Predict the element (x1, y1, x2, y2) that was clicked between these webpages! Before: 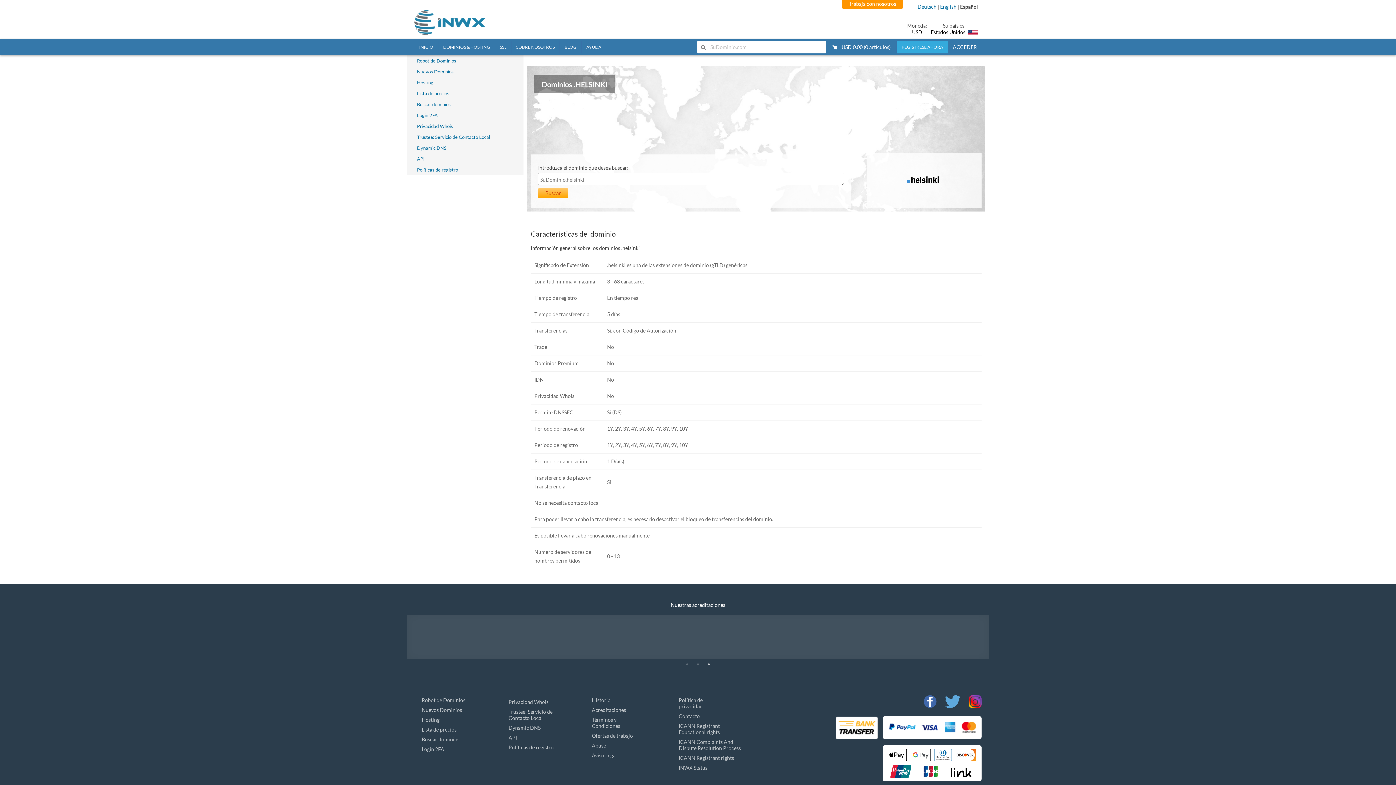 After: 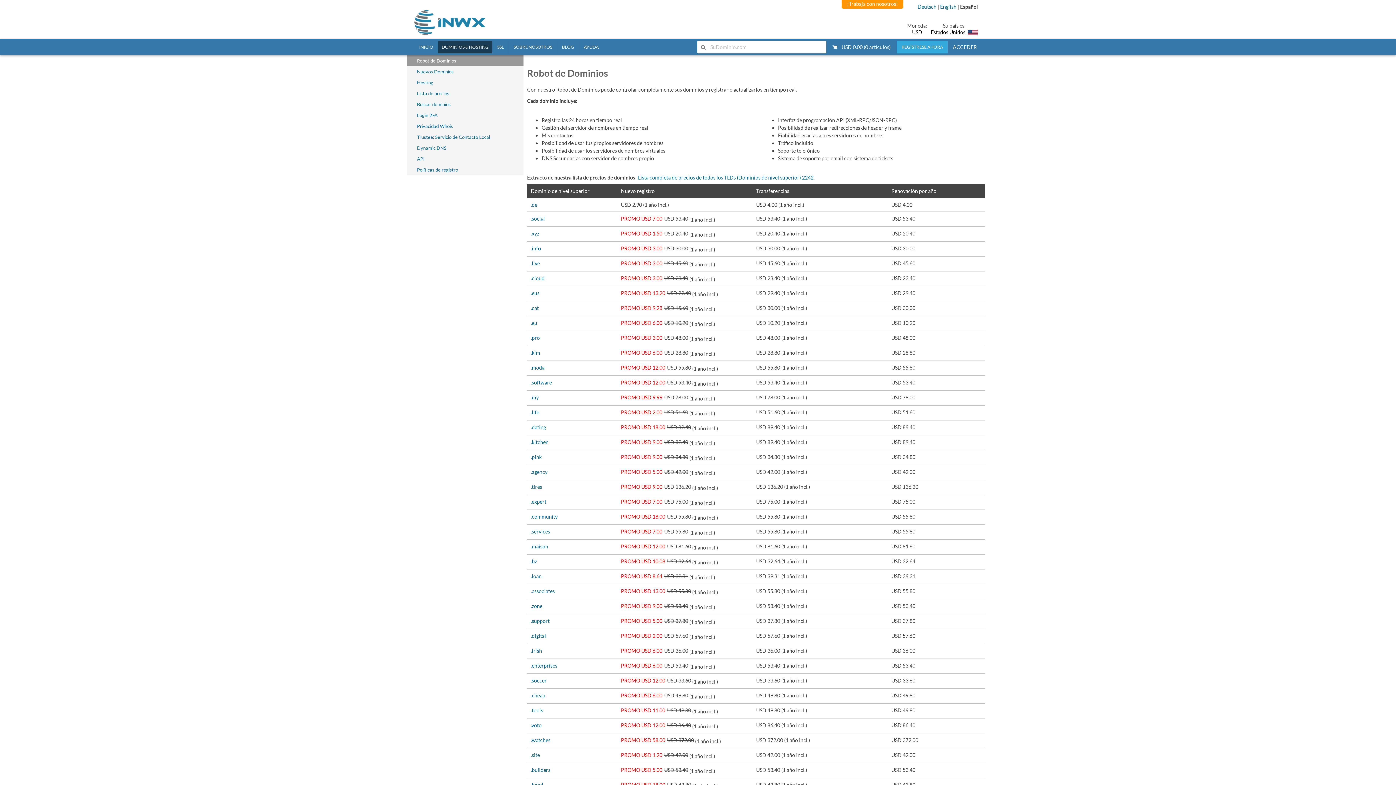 Action: bbox: (421, 697, 486, 703) label: Robot de Dominios